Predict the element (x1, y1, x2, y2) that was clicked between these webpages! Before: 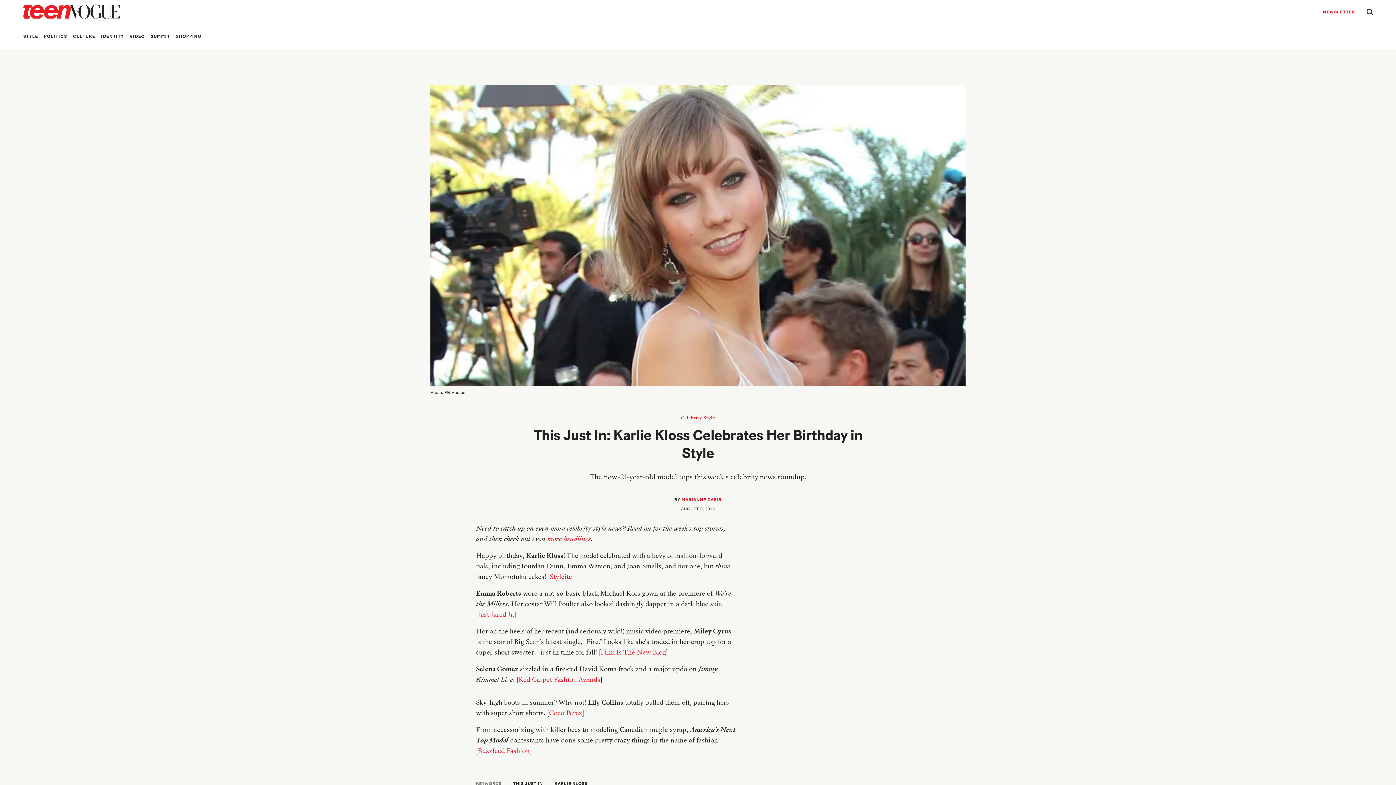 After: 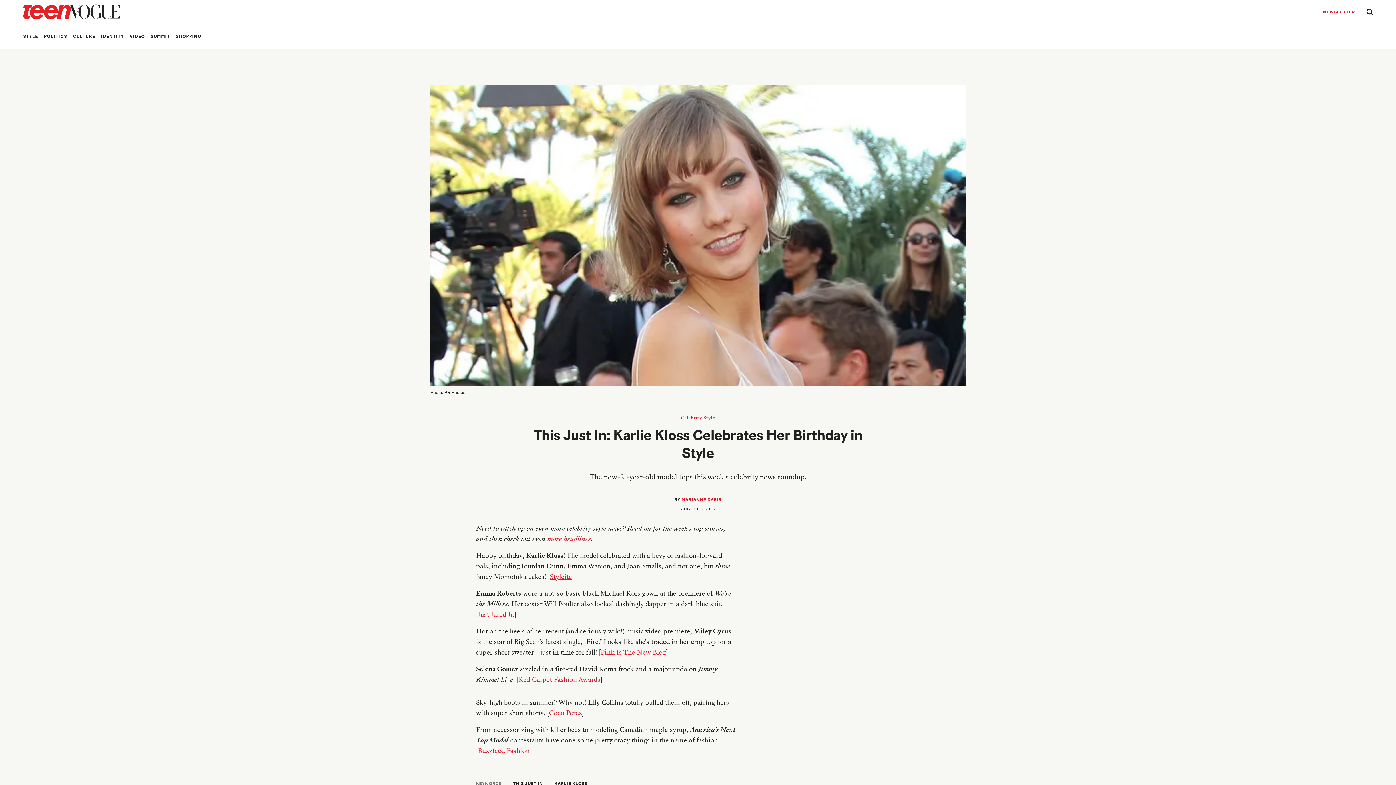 Action: bbox: (549, 574, 572, 580) label: Styleite